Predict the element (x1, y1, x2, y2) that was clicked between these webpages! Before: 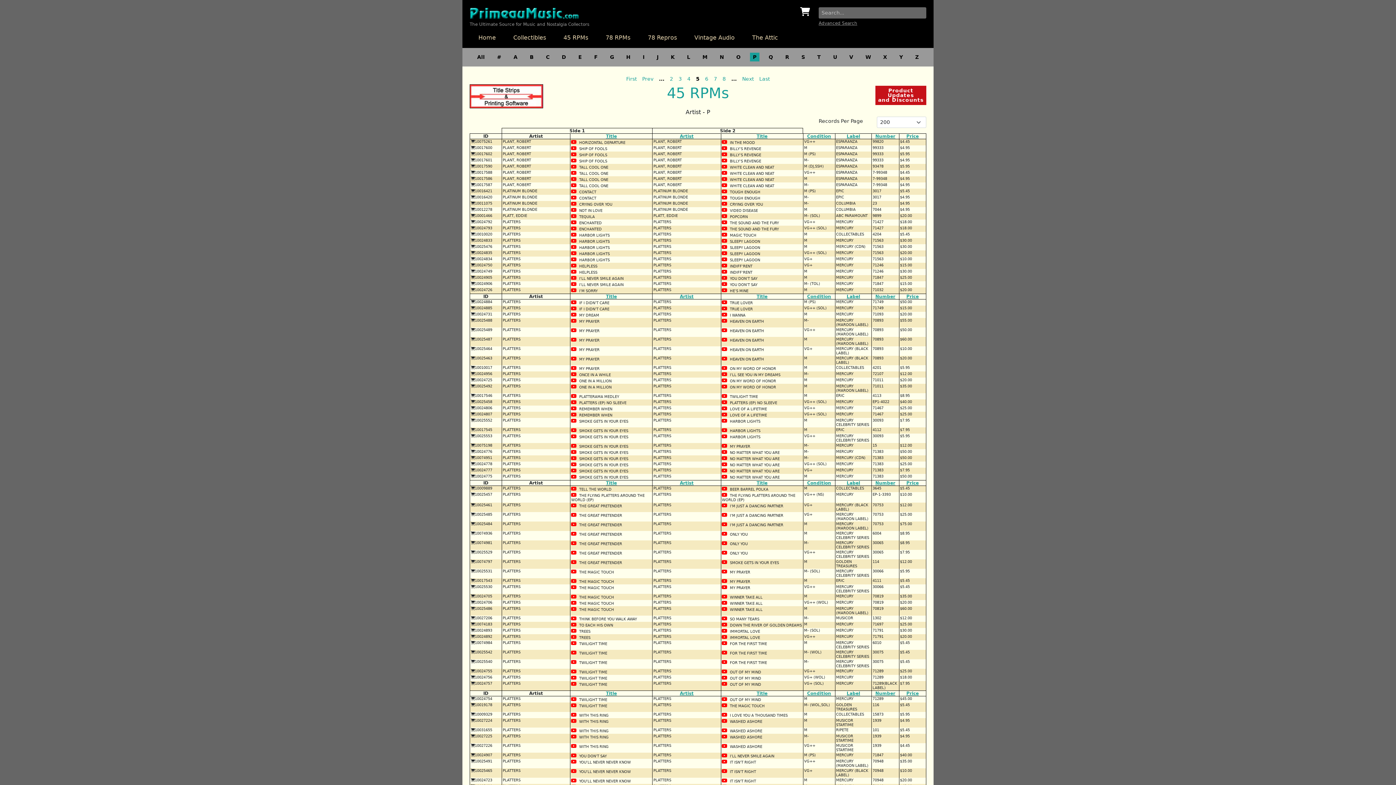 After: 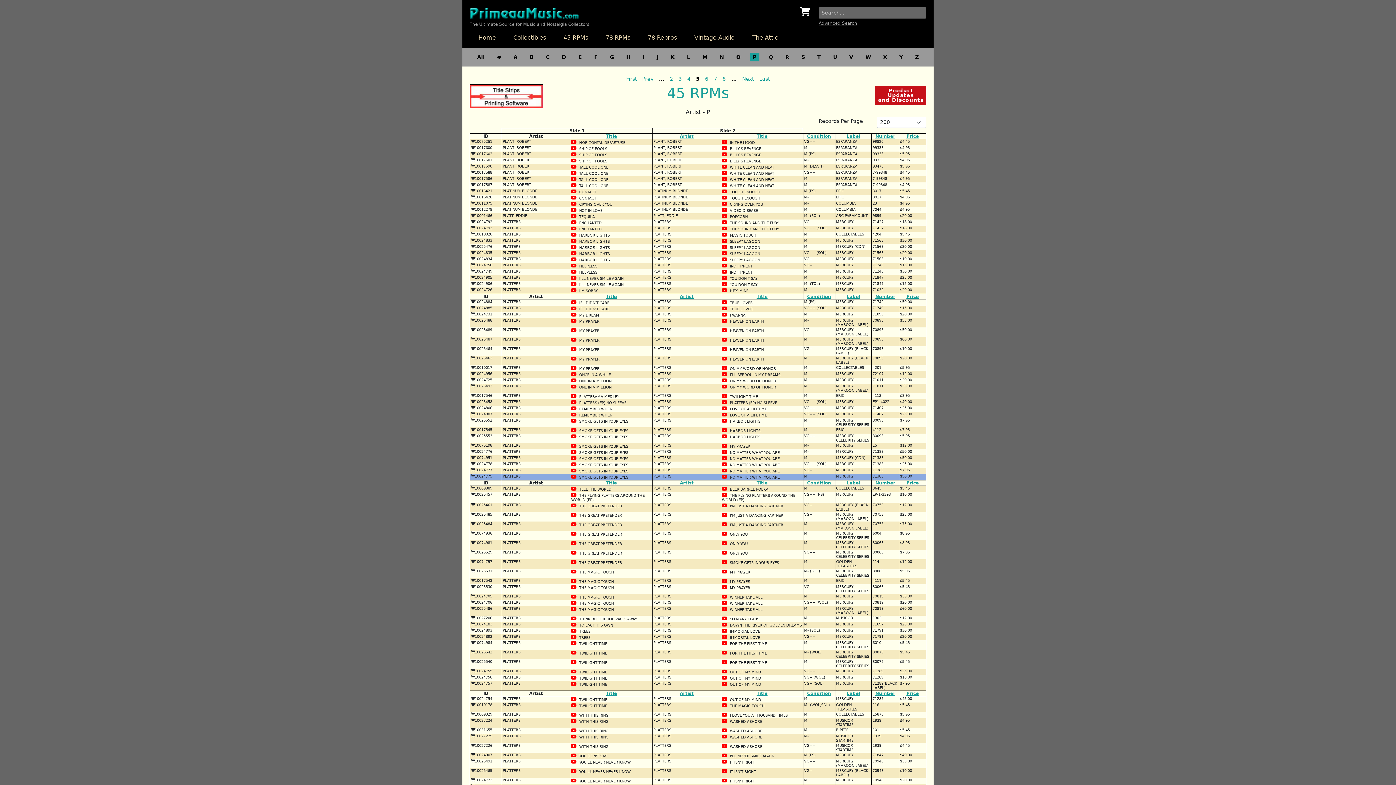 Action: bbox: (571, 475, 578, 479)